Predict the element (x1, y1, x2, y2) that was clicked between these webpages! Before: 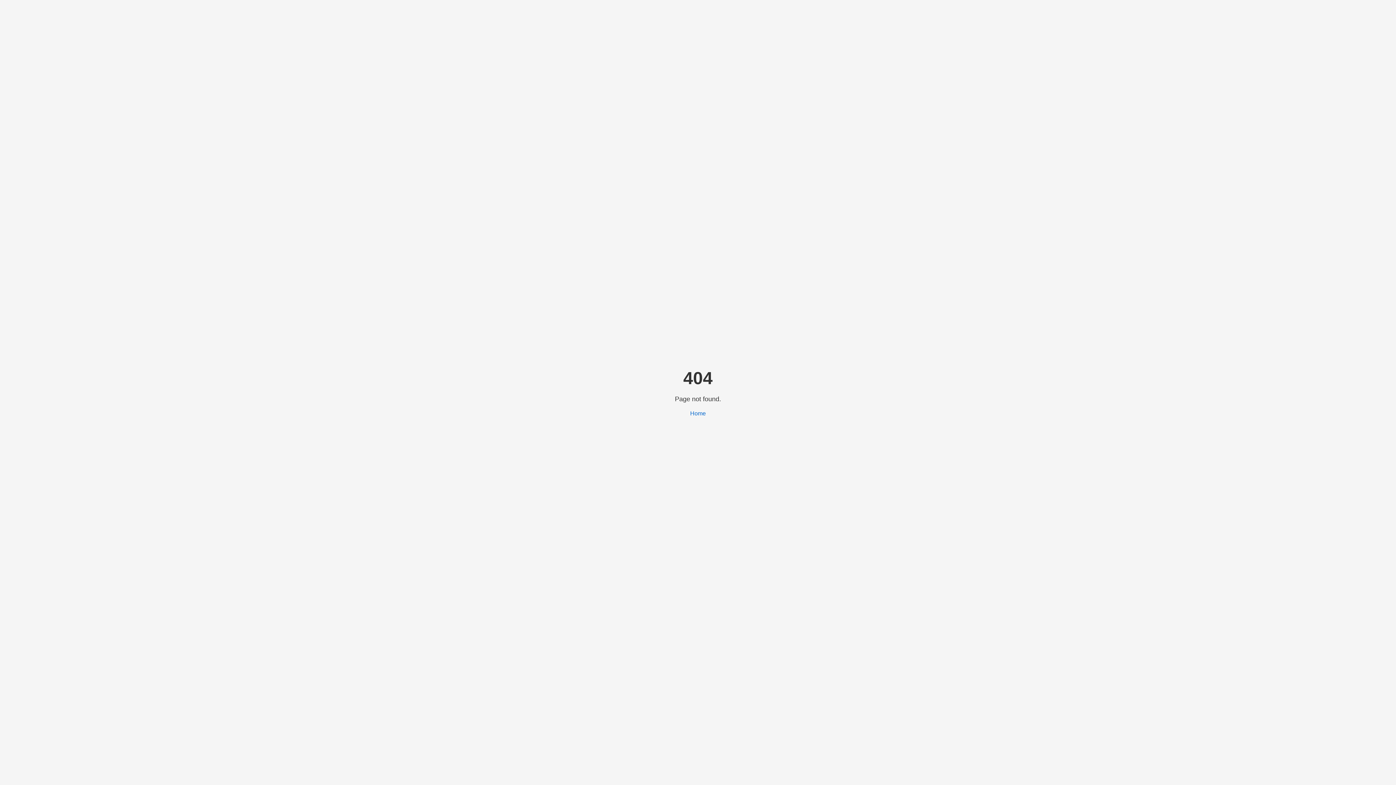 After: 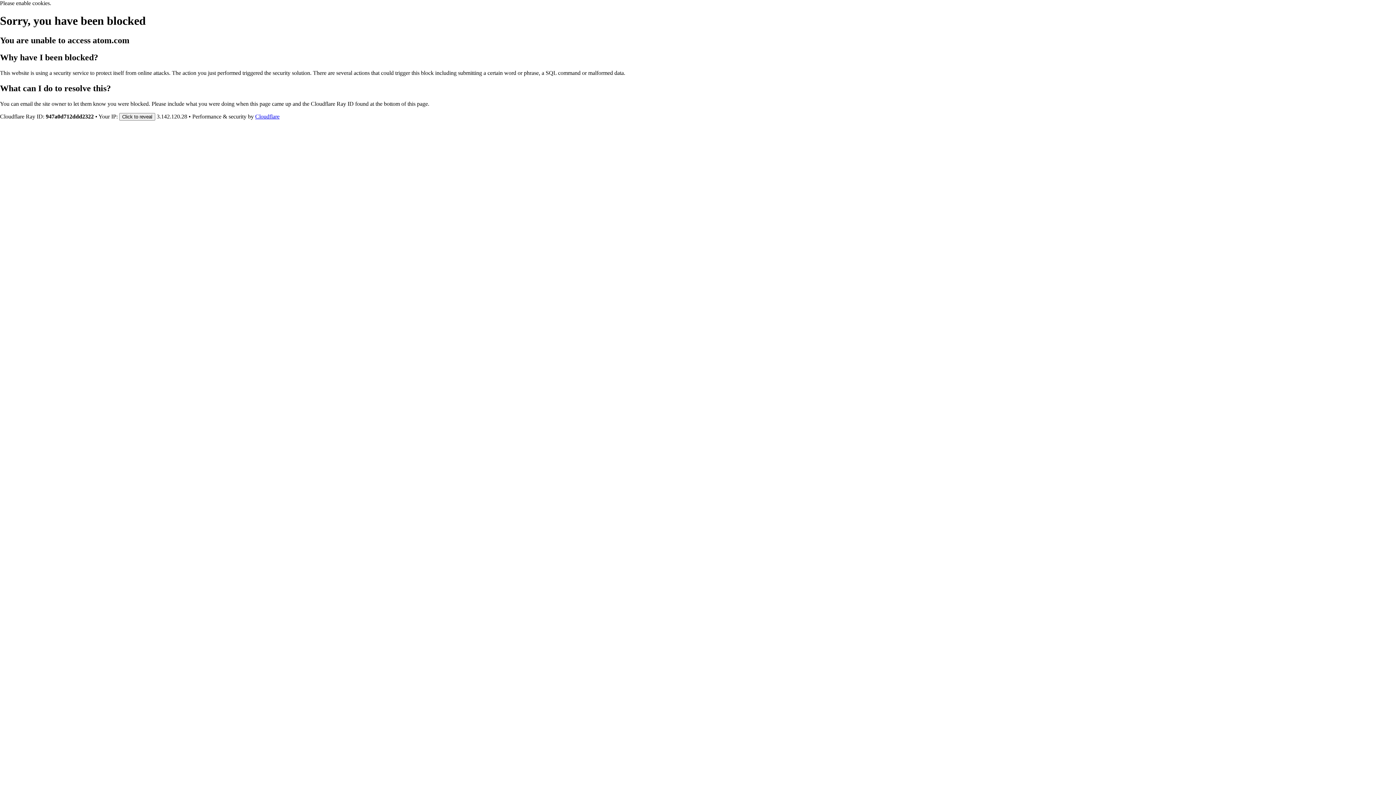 Action: label: Home bbox: (690, 410, 706, 416)